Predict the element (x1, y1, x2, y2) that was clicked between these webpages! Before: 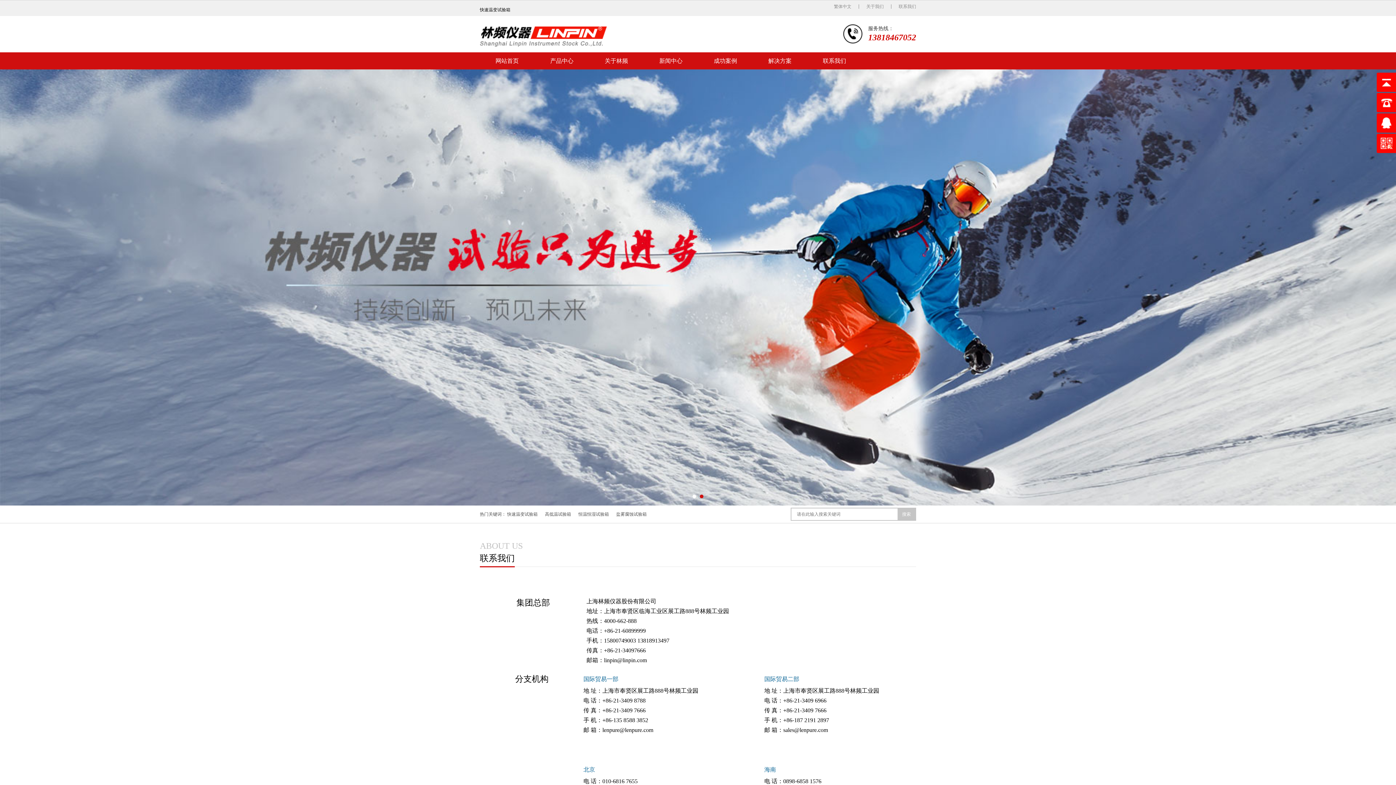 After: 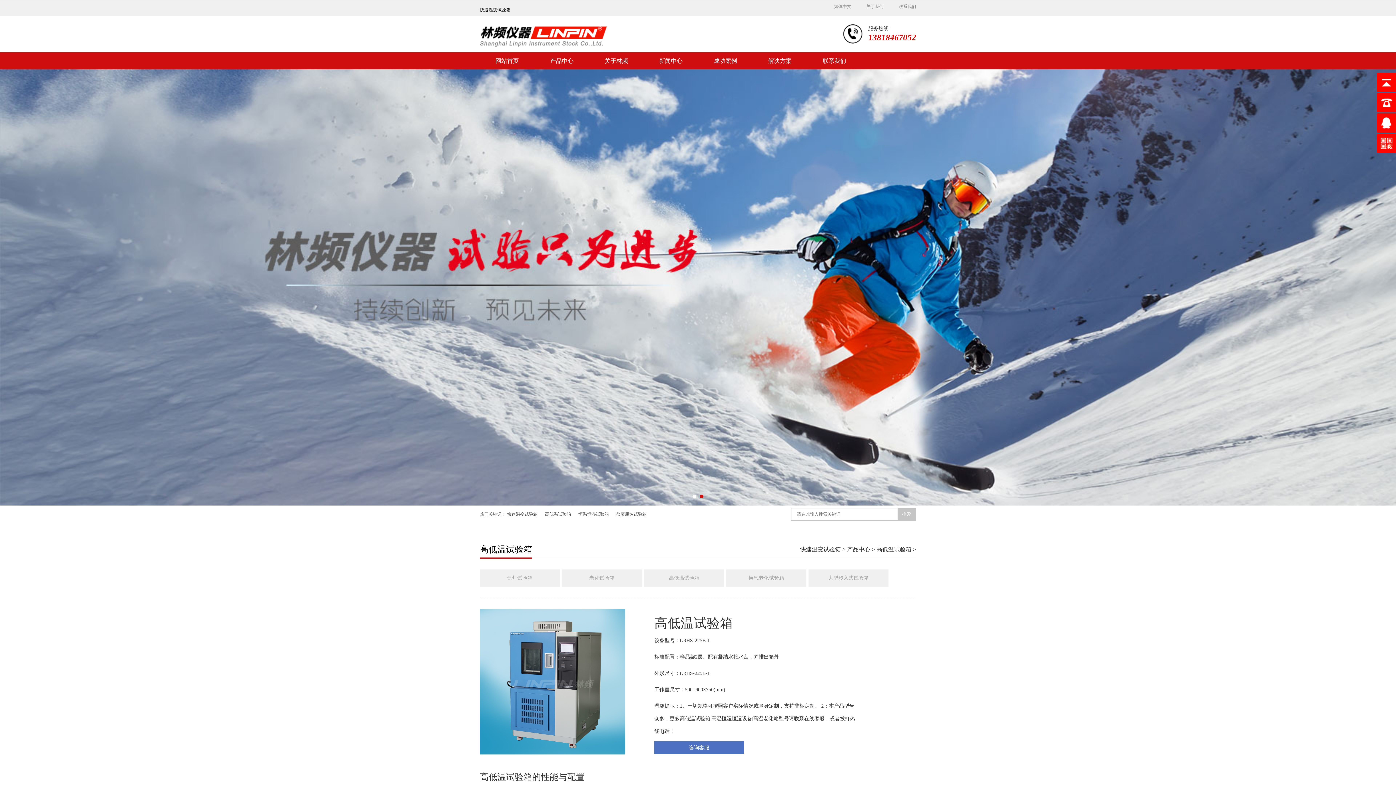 Action: label: 高低温试验箱 bbox: (545, 508, 571, 521)